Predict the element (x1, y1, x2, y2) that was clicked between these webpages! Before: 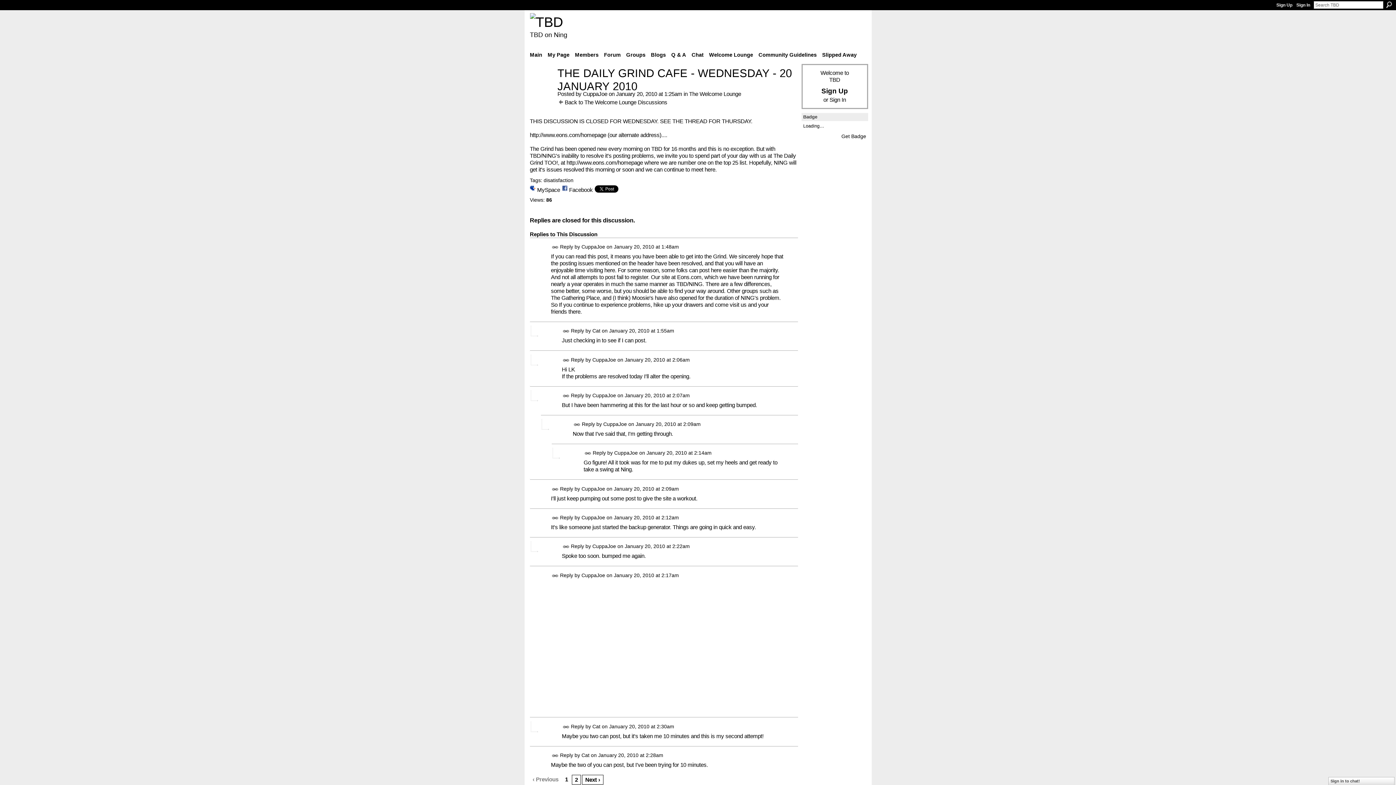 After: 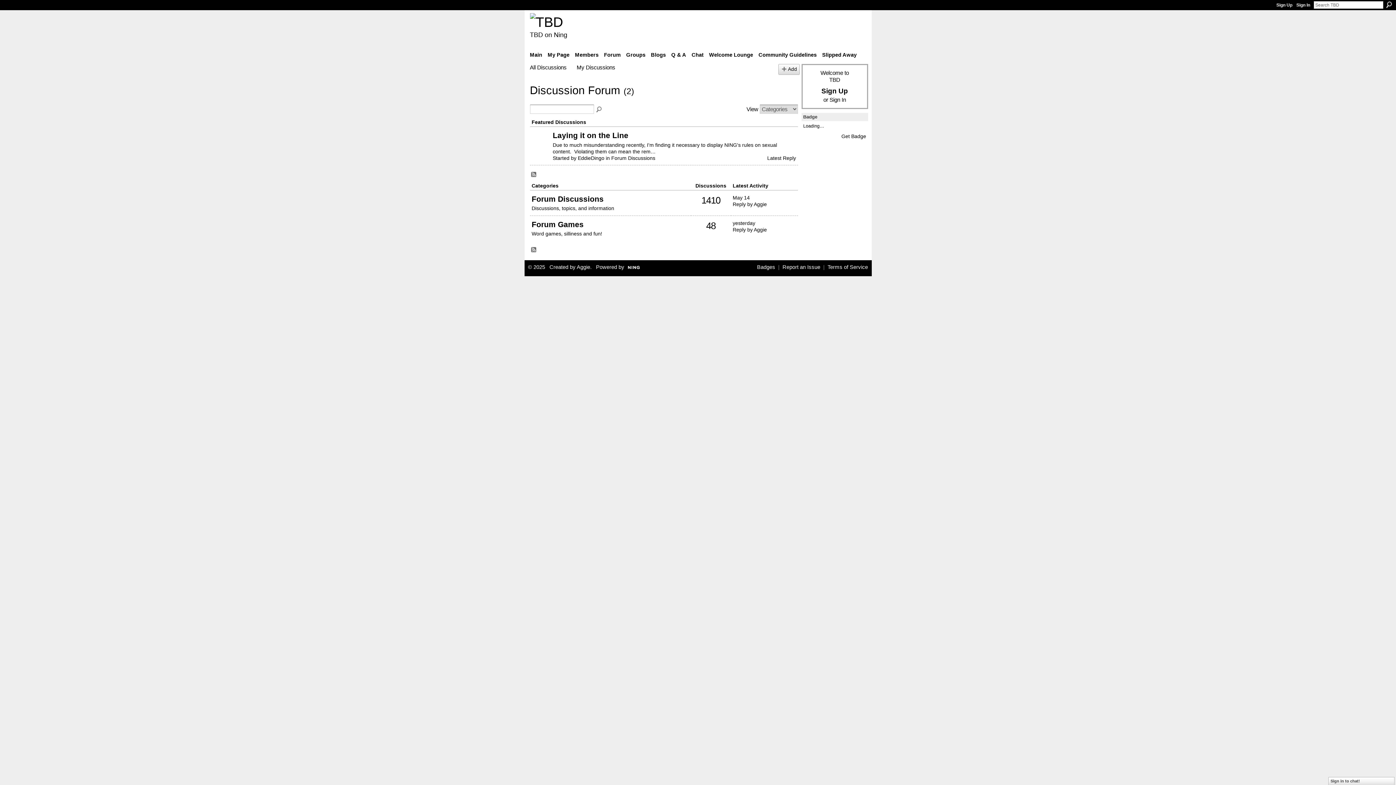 Action: bbox: (602, 49, 623, 60) label: Forum